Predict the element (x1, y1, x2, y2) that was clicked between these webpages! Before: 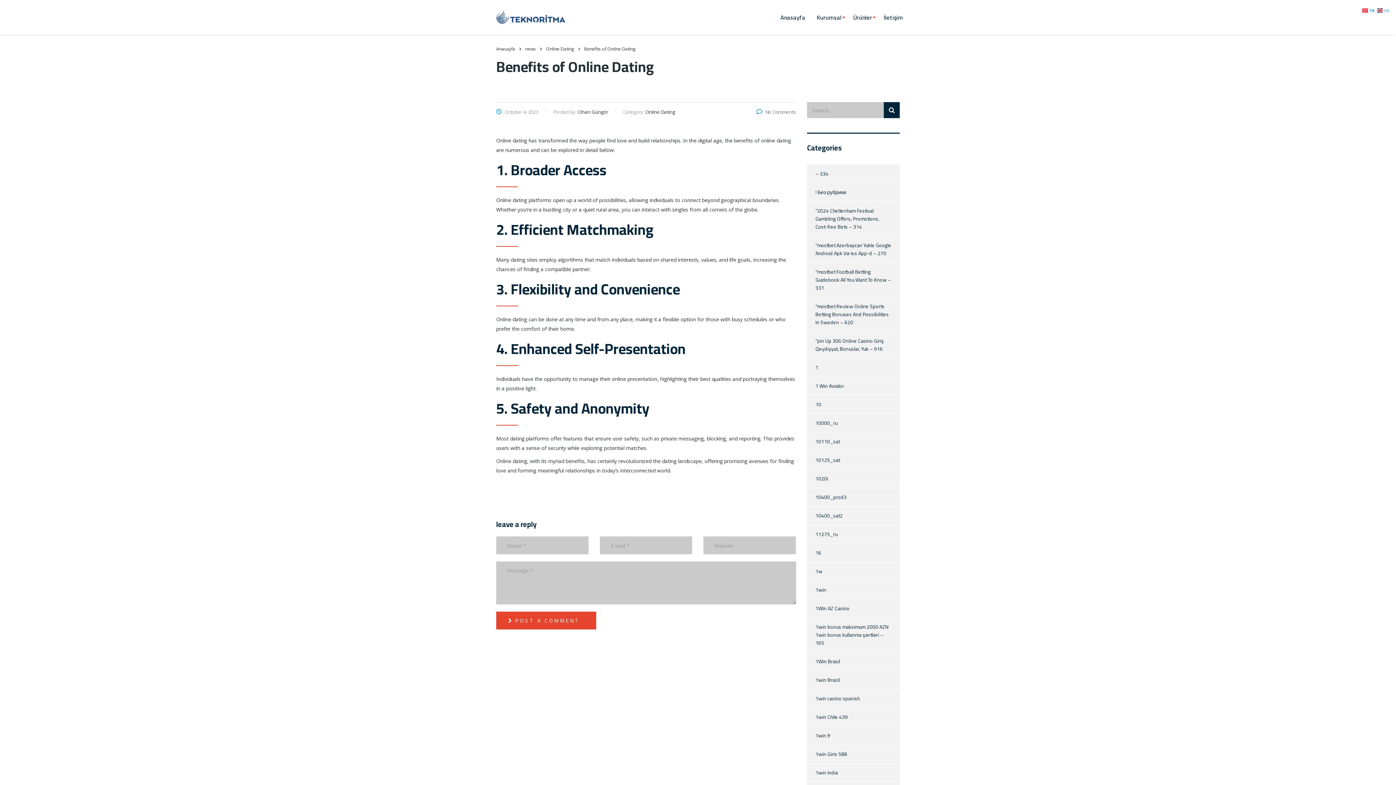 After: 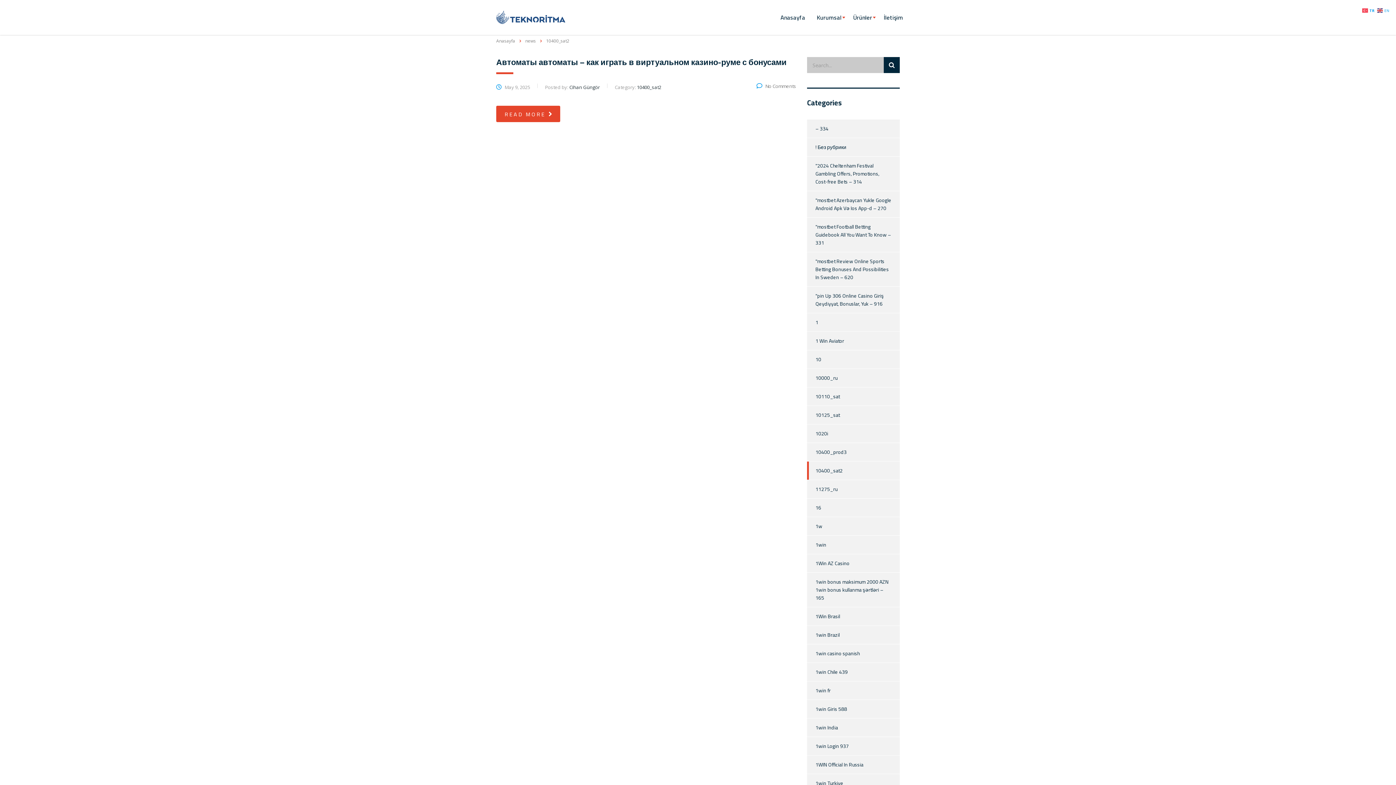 Action: label: 10400_sat2 bbox: (807, 506, 842, 525)